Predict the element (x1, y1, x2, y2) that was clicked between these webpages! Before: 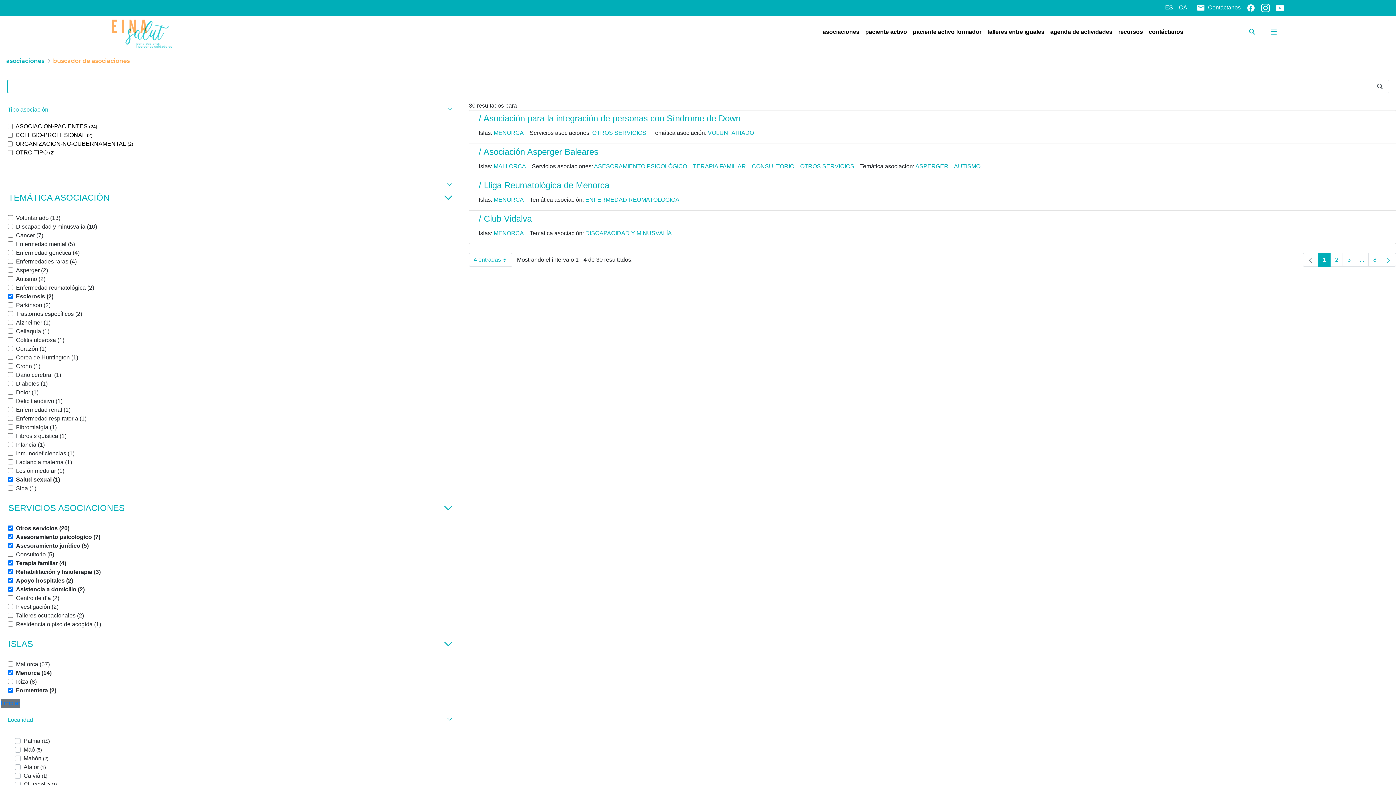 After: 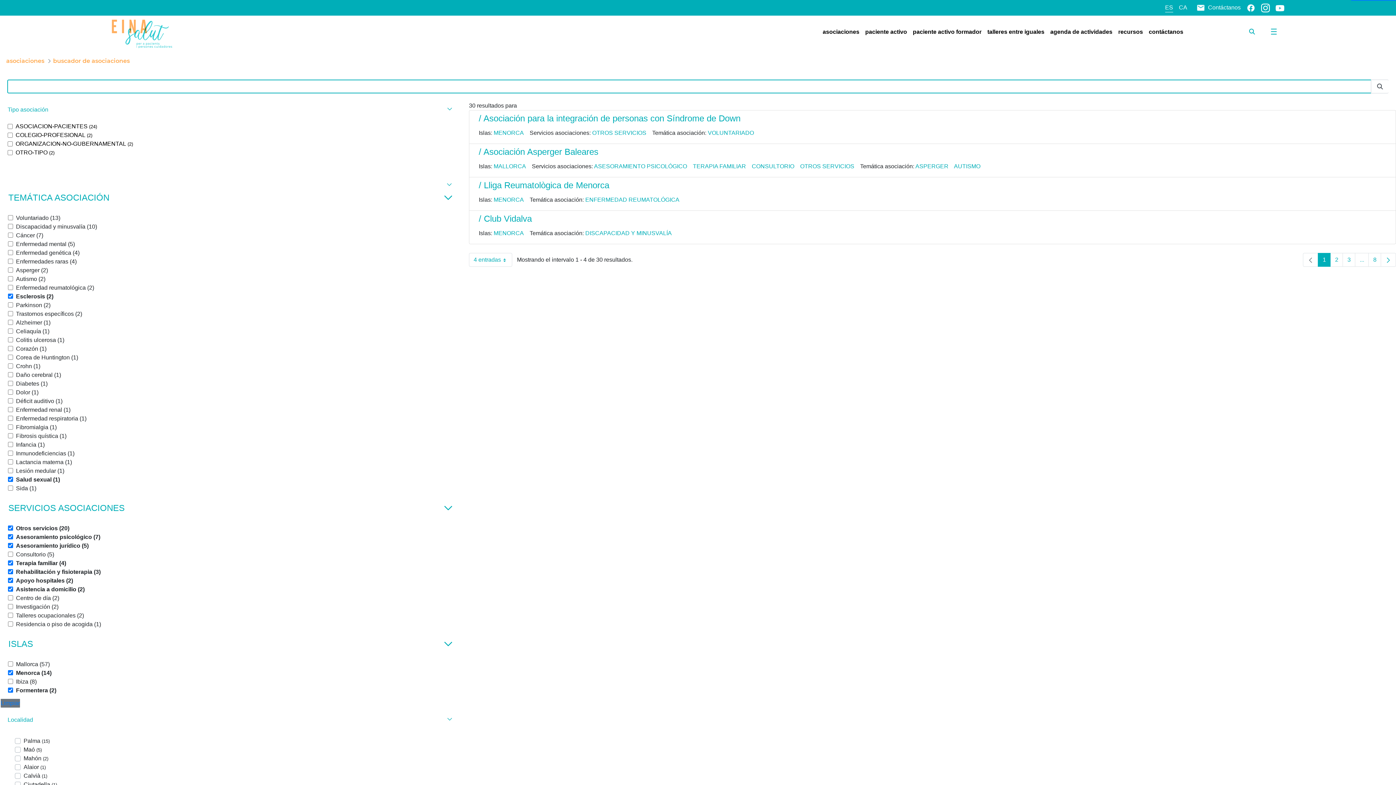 Action: bbox: (6, 56, 44, 65) label: asociaciones